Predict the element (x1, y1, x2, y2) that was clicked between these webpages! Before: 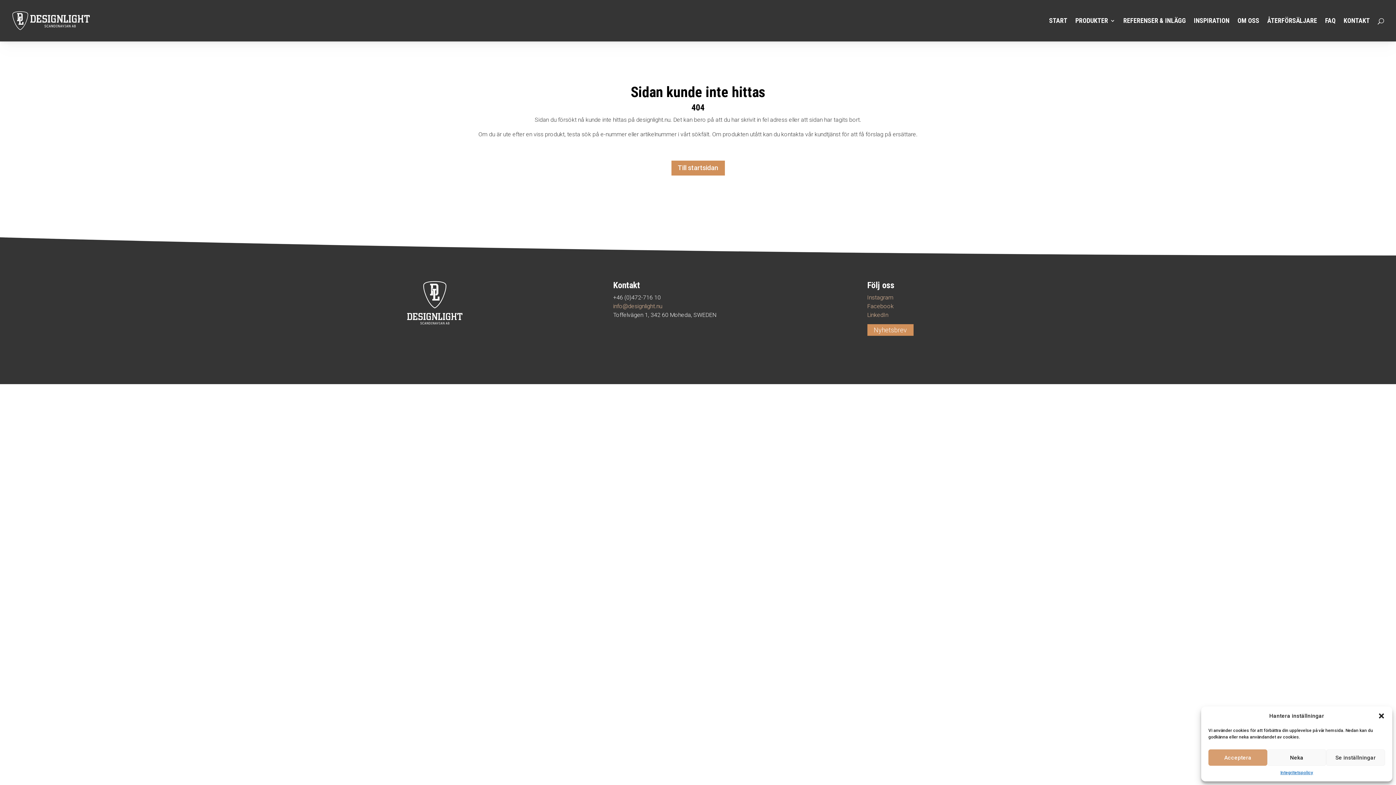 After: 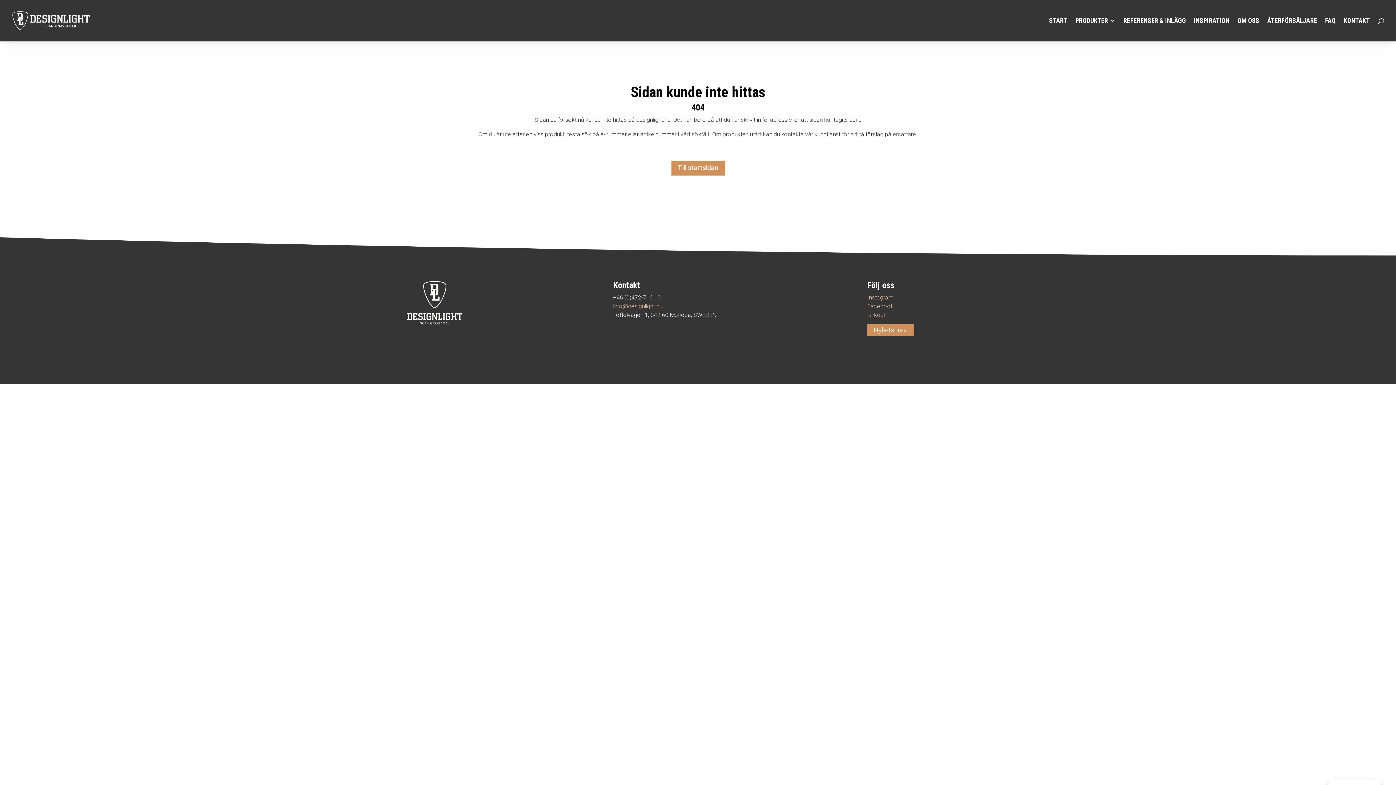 Action: bbox: (1378, 712, 1385, 720) label: Stäng dialogruta